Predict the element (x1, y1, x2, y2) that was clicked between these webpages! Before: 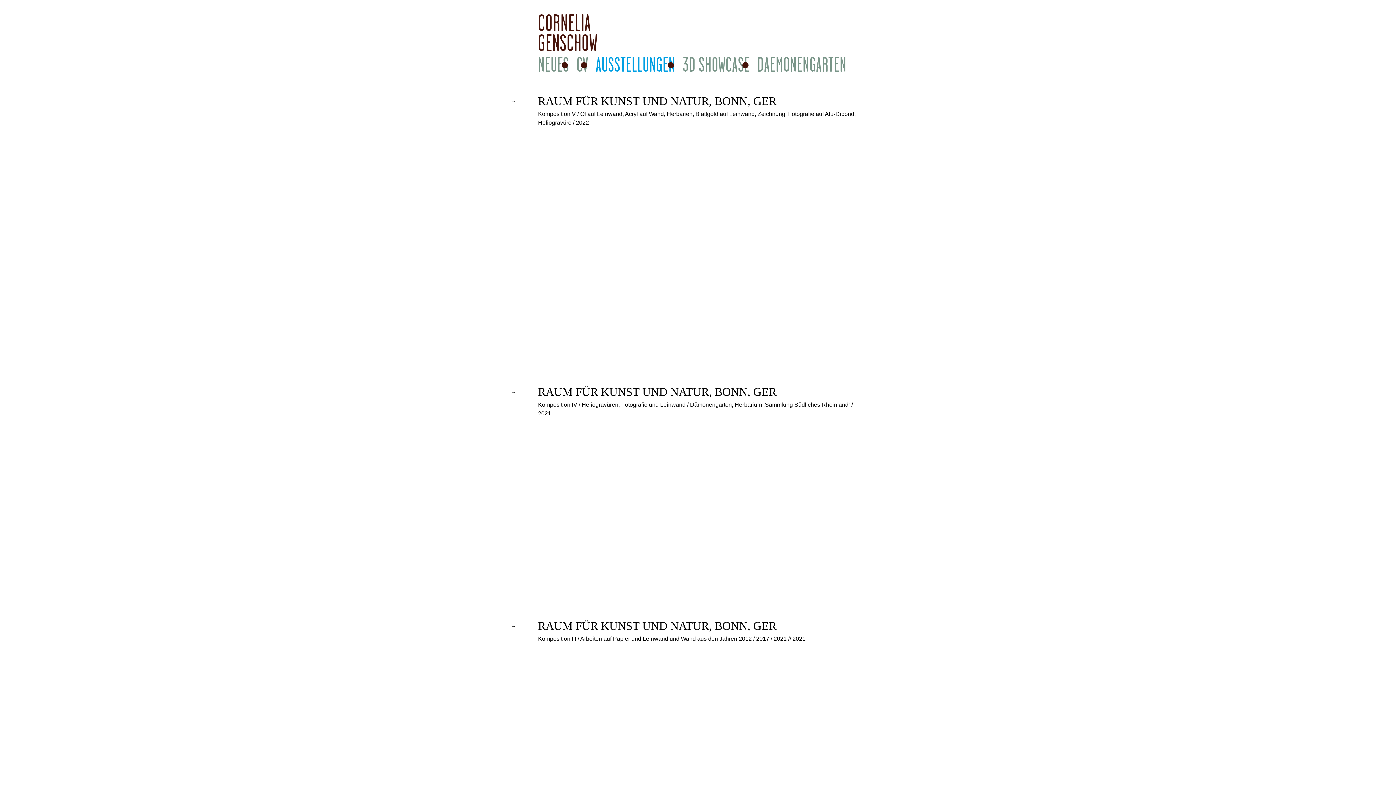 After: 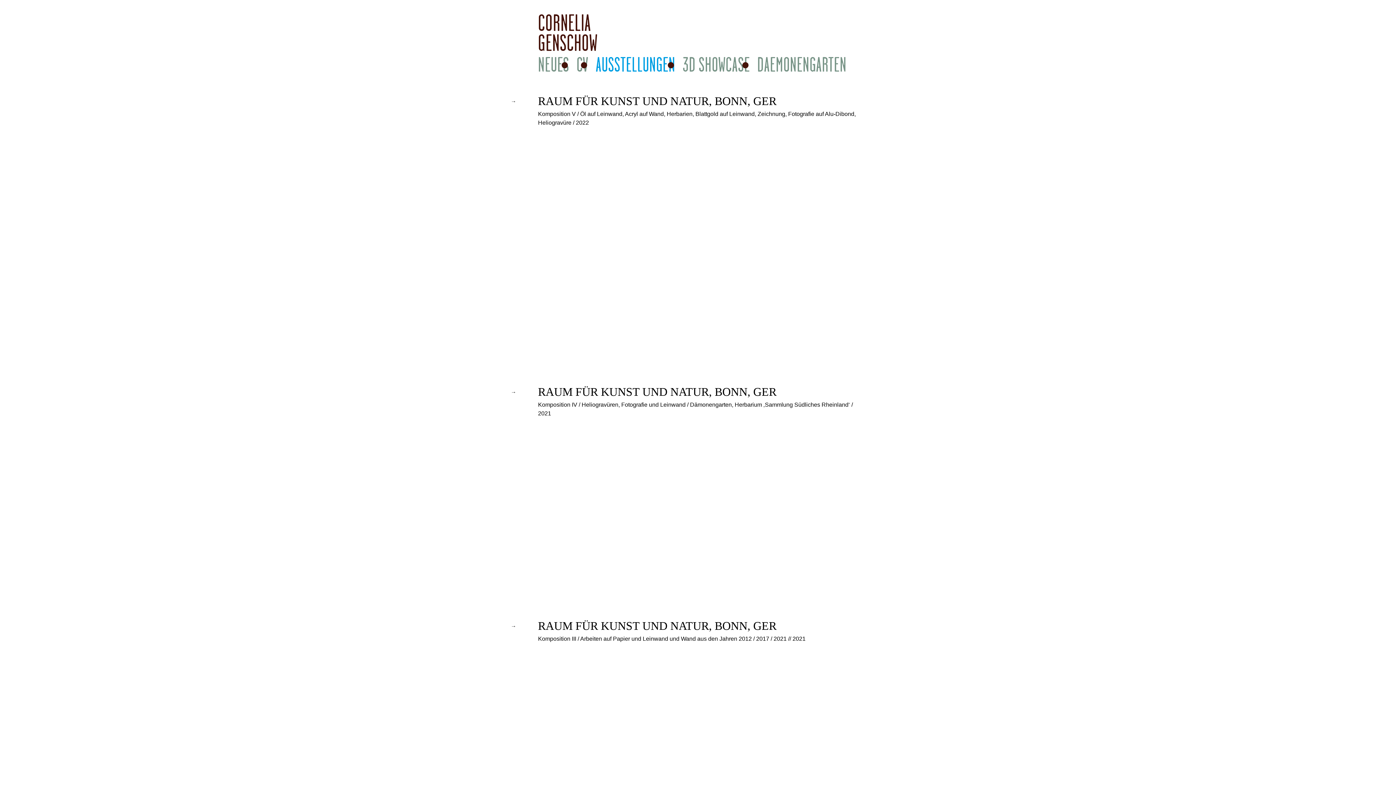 Action: bbox: (596, 53, 675, 76) label: AUSSTELLUNGEN